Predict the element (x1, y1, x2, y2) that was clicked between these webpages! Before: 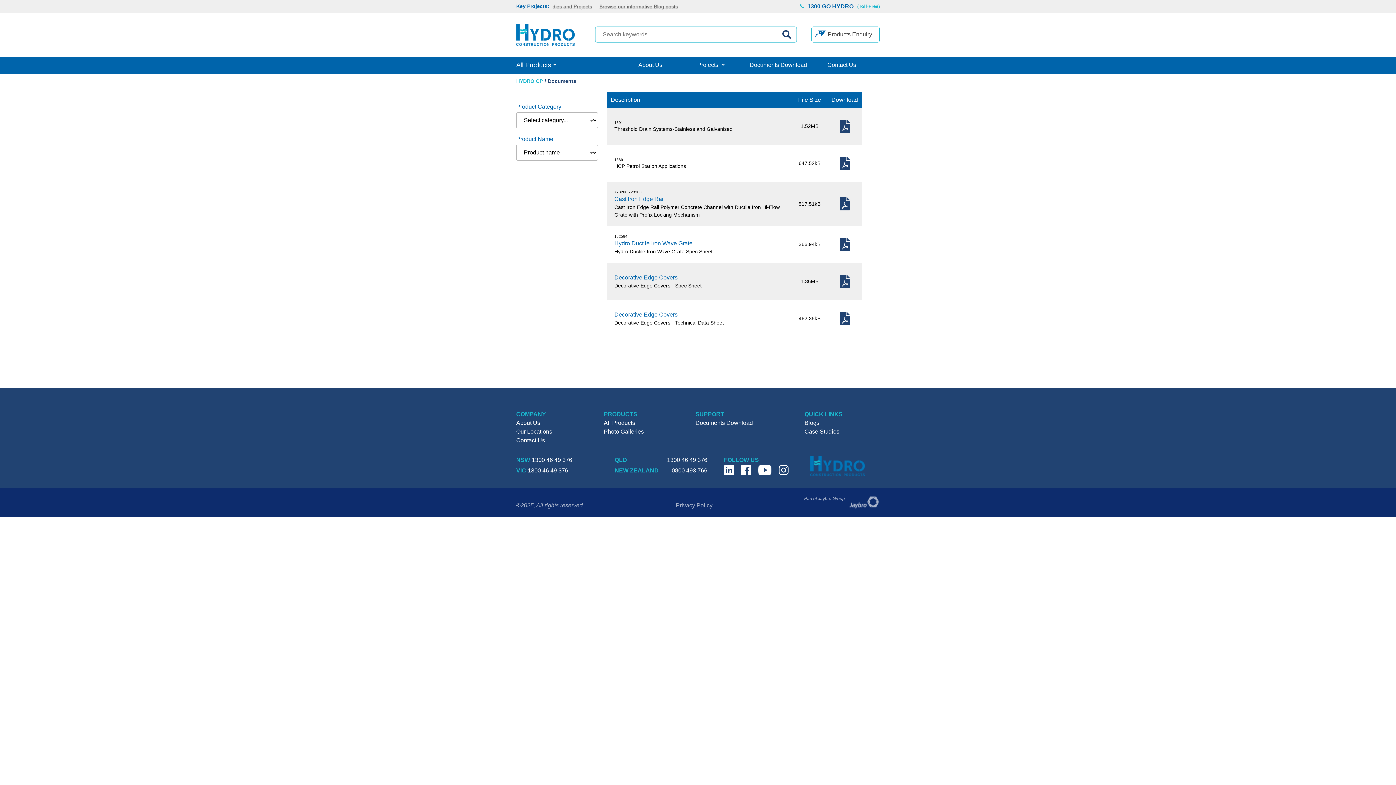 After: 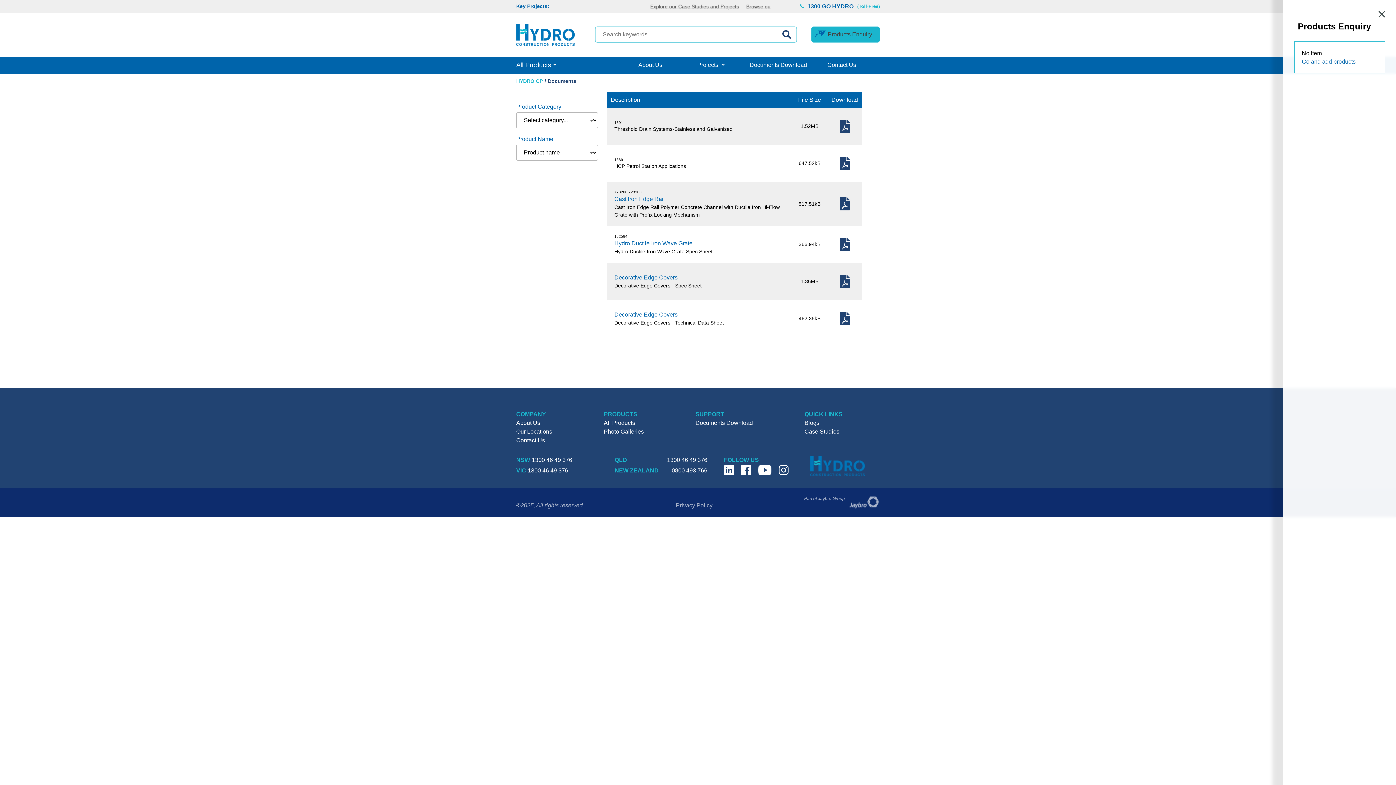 Action: label: Products Enquiry bbox: (811, 26, 880, 42)